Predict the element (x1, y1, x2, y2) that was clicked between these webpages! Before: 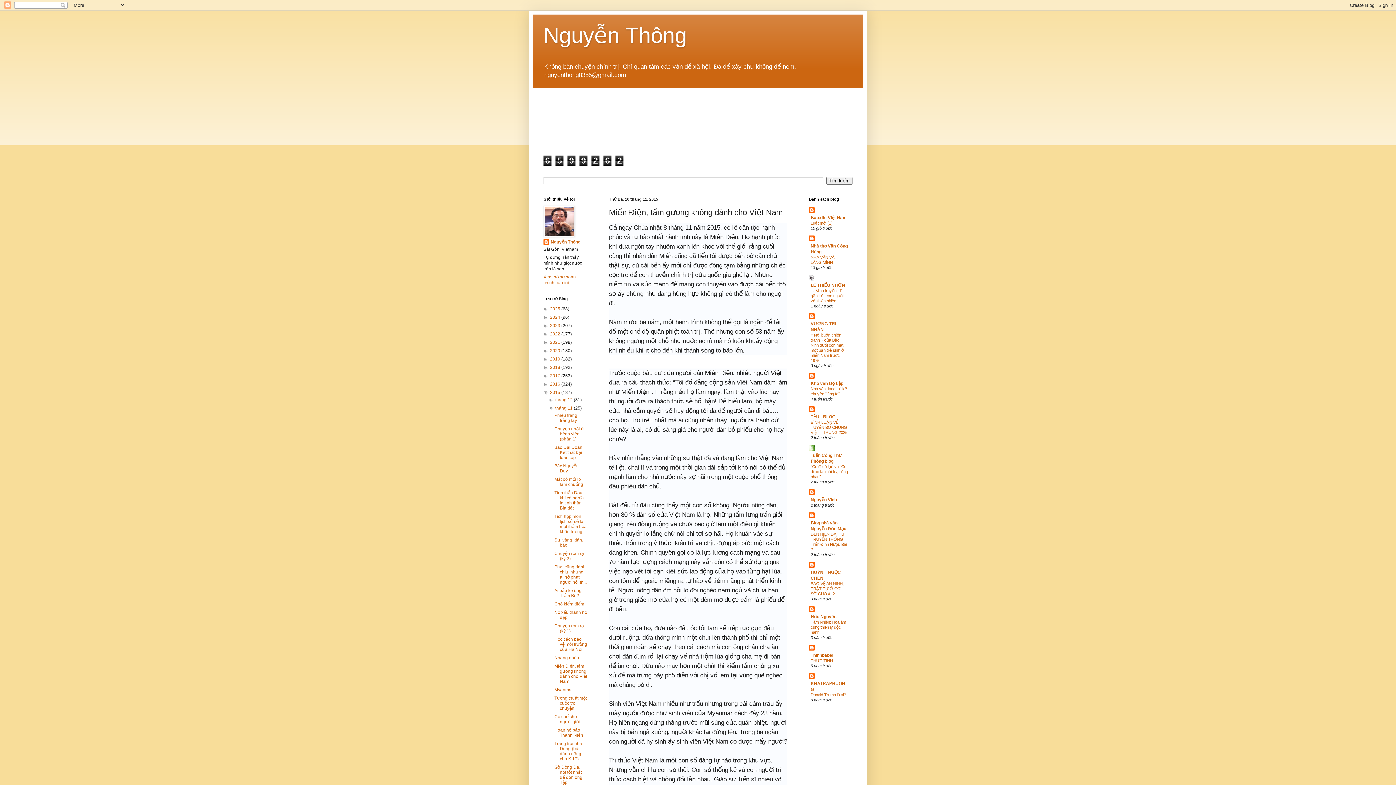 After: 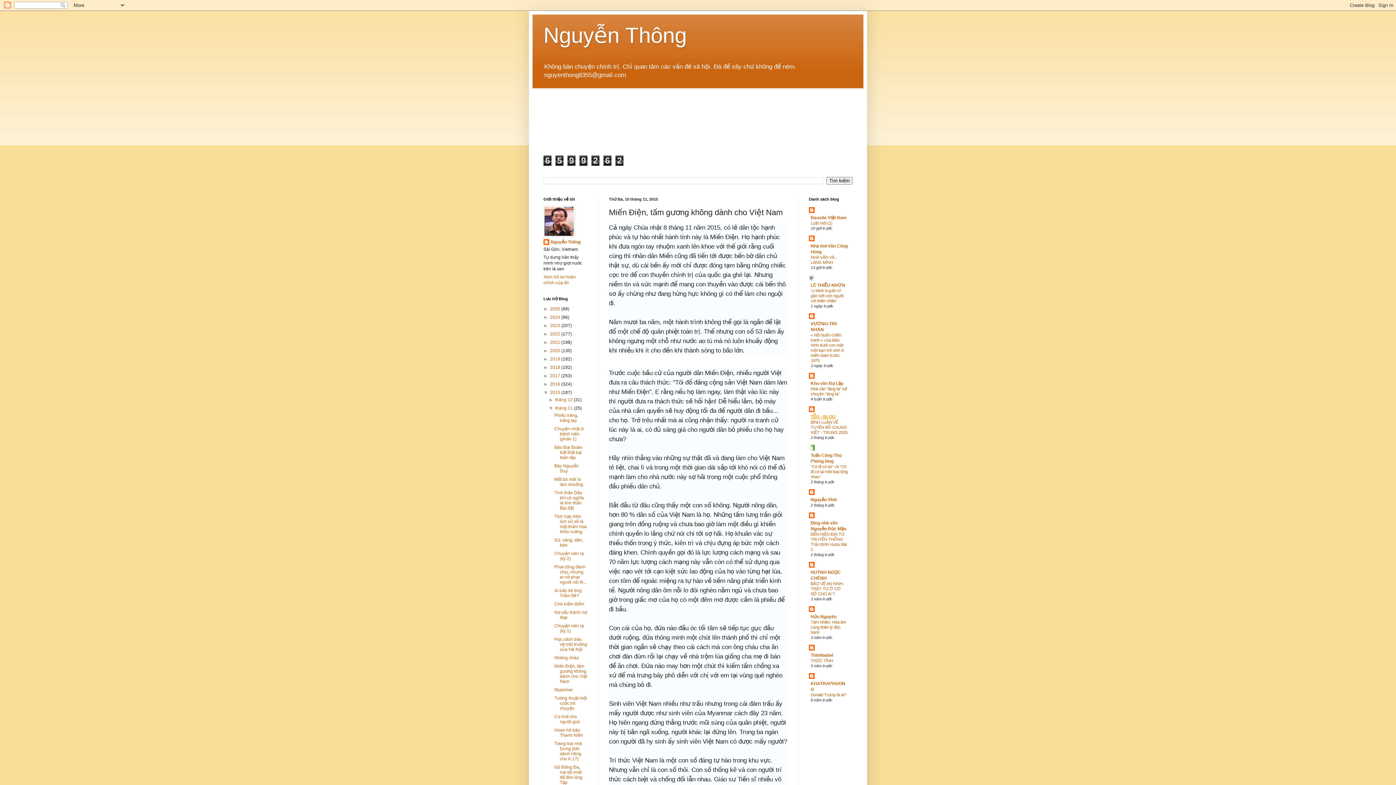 Action: label: TỄU - BLOG bbox: (810, 414, 835, 419)